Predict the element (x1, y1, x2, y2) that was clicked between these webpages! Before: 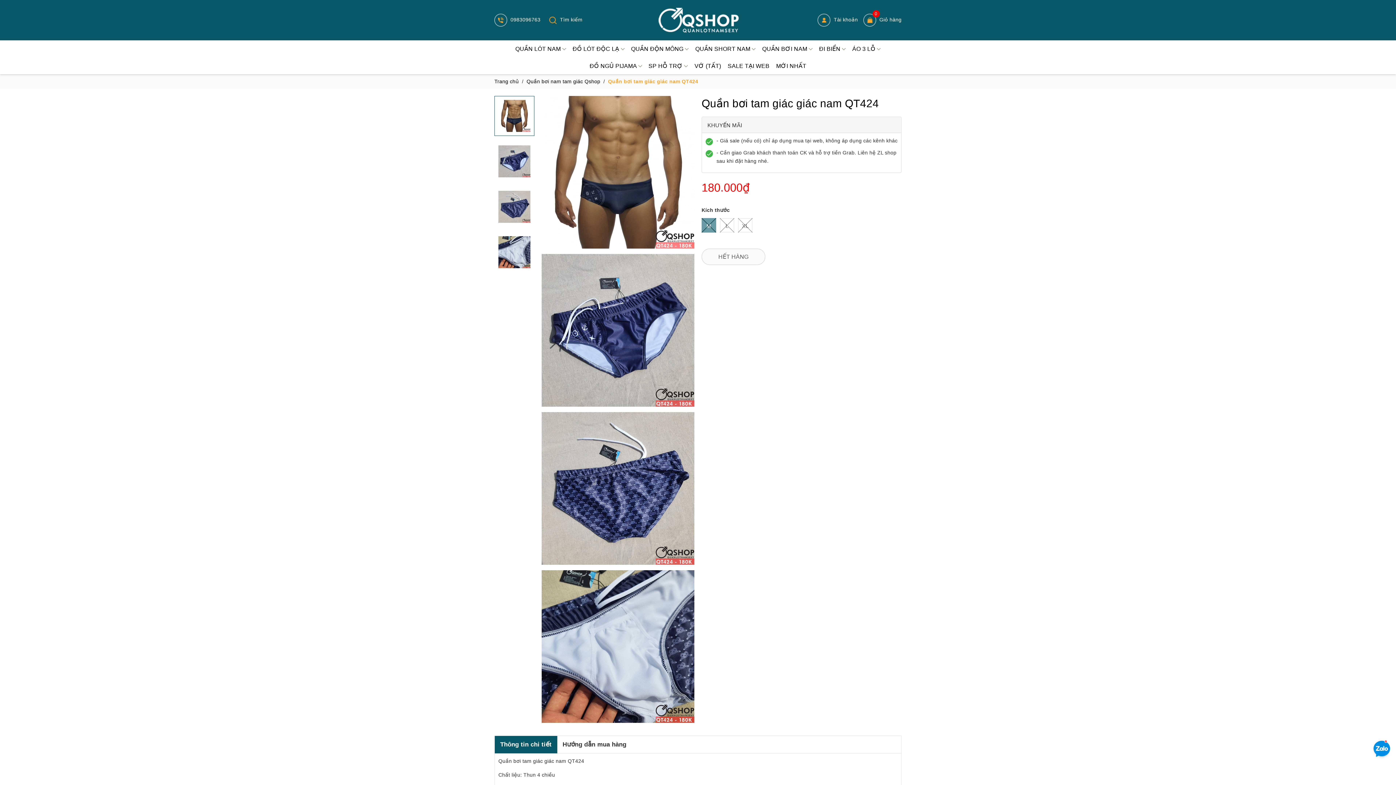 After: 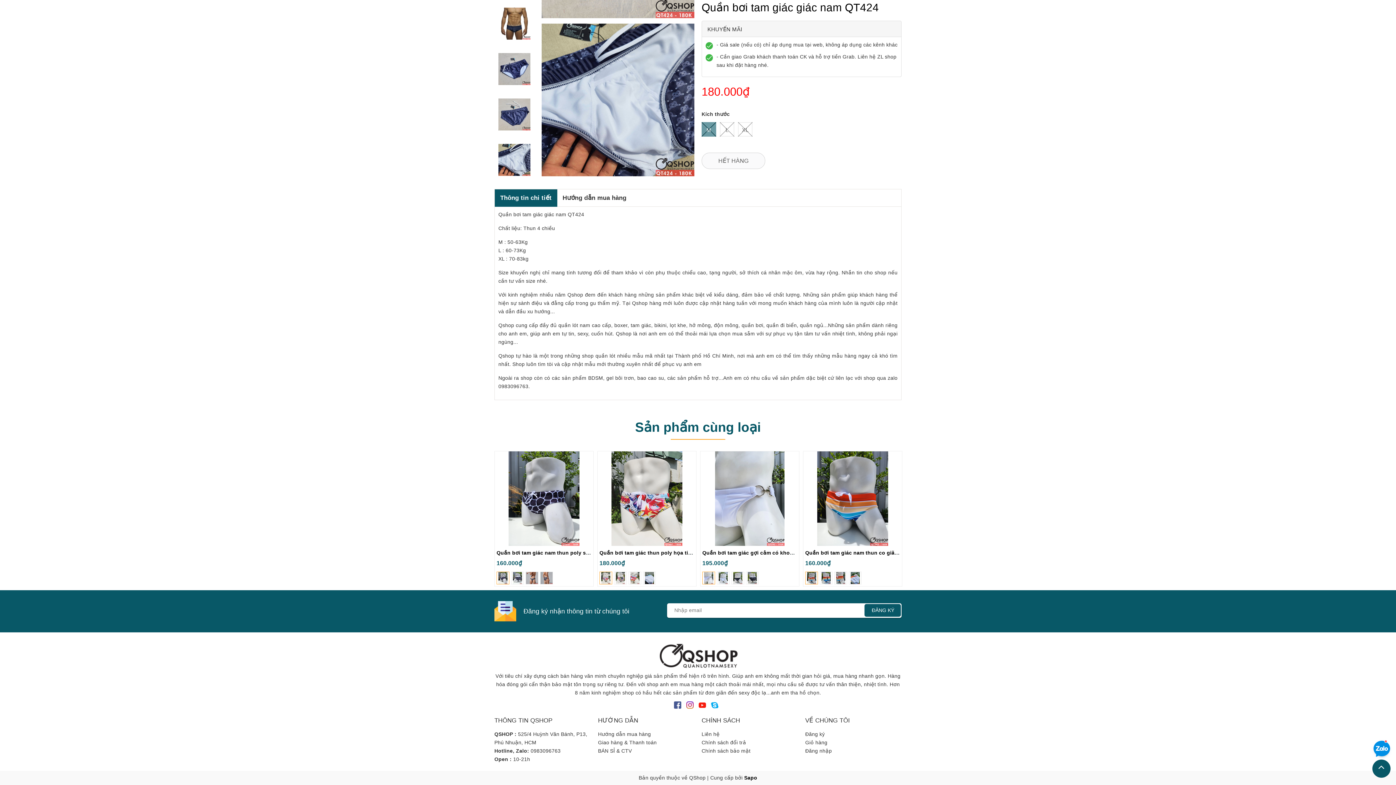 Action: bbox: (494, 232, 534, 272)